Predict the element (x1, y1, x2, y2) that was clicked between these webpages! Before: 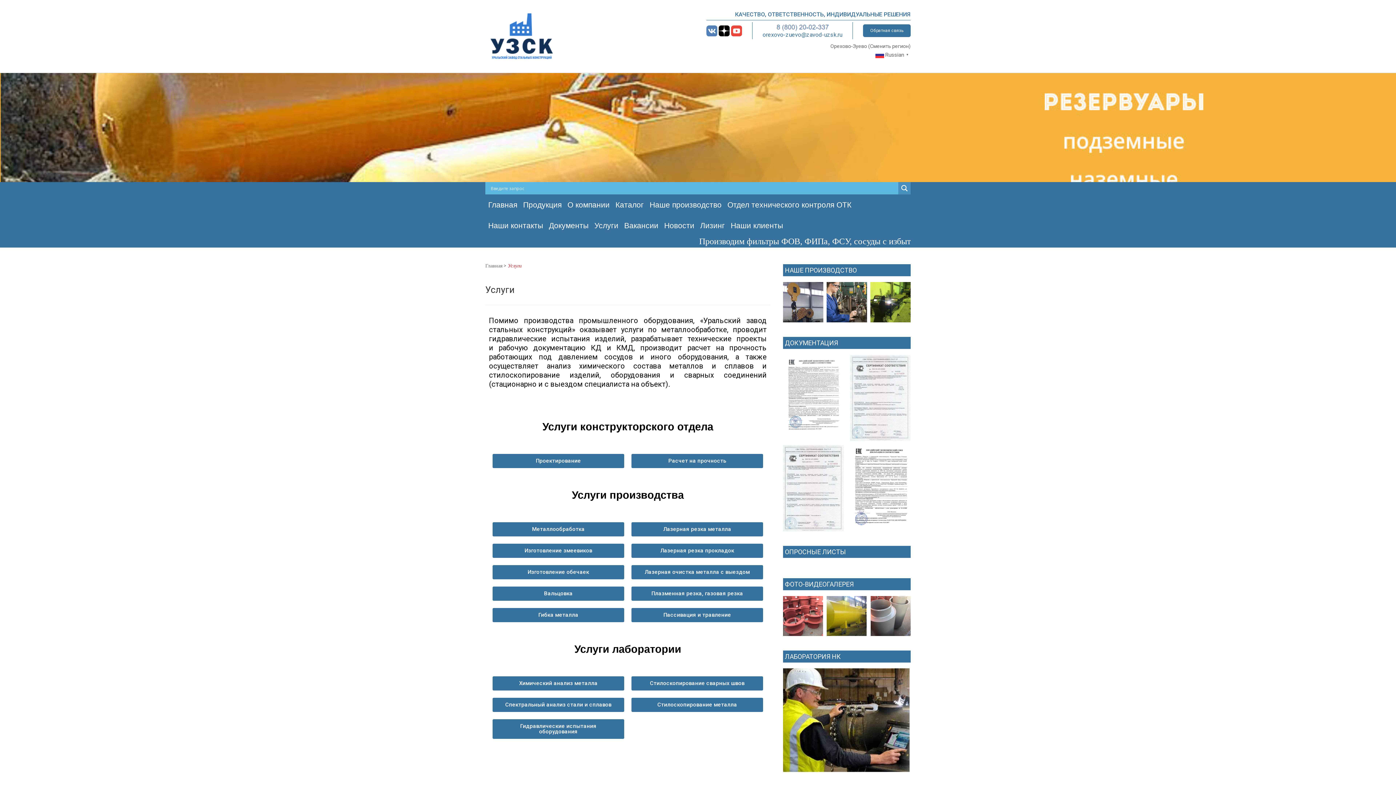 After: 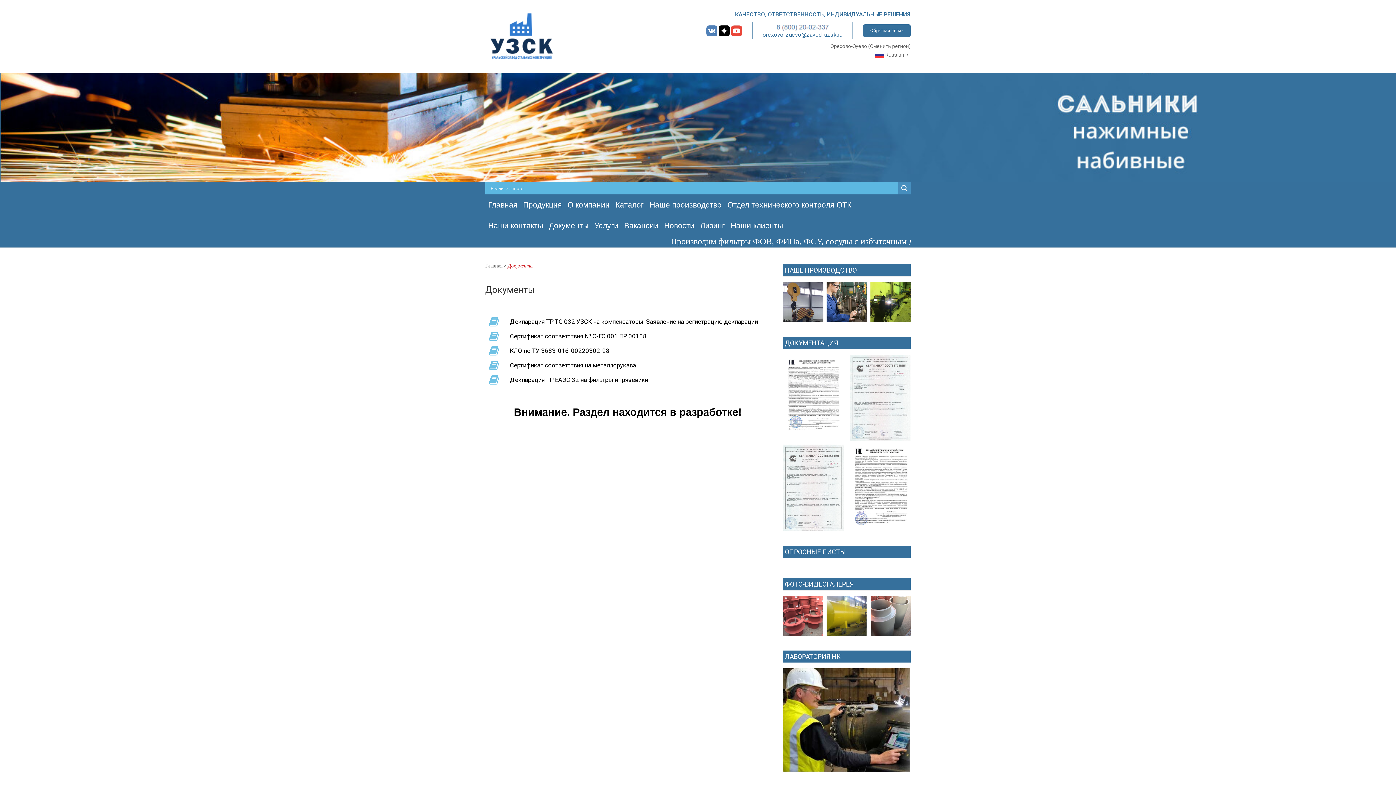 Action: label: ДОКУМЕНТАЦИЯ bbox: (783, 336, 910, 349)